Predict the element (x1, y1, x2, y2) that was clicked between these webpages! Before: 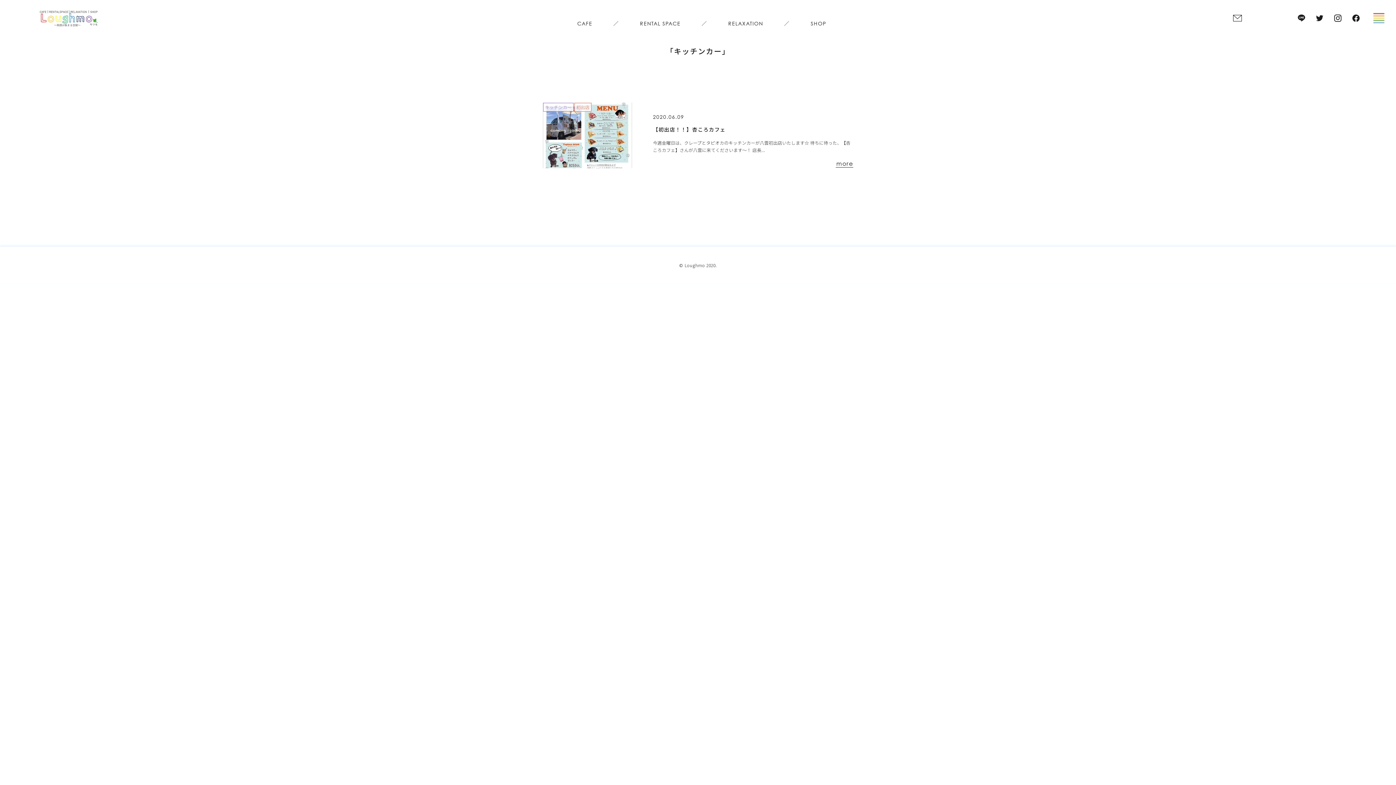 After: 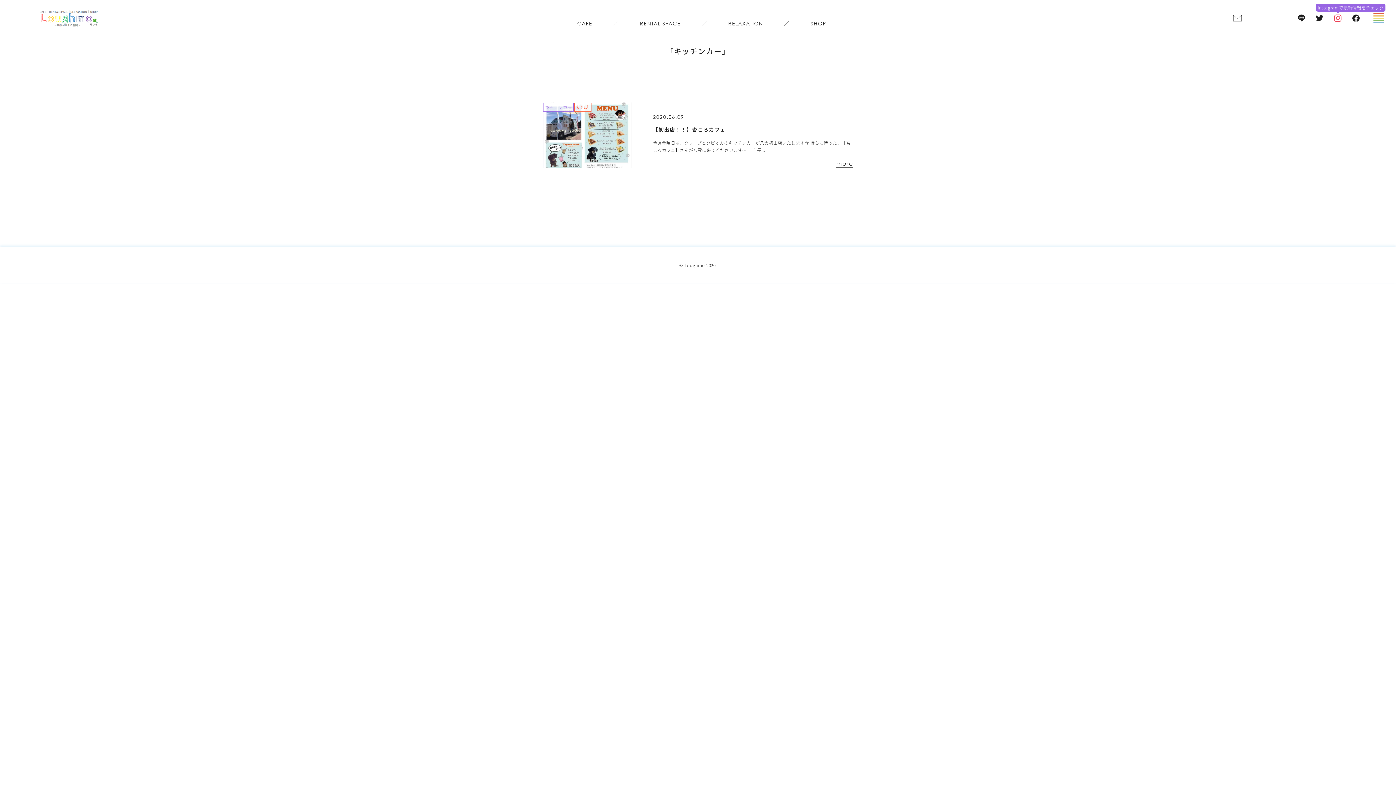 Action: bbox: (1334, 16, 1341, 23)